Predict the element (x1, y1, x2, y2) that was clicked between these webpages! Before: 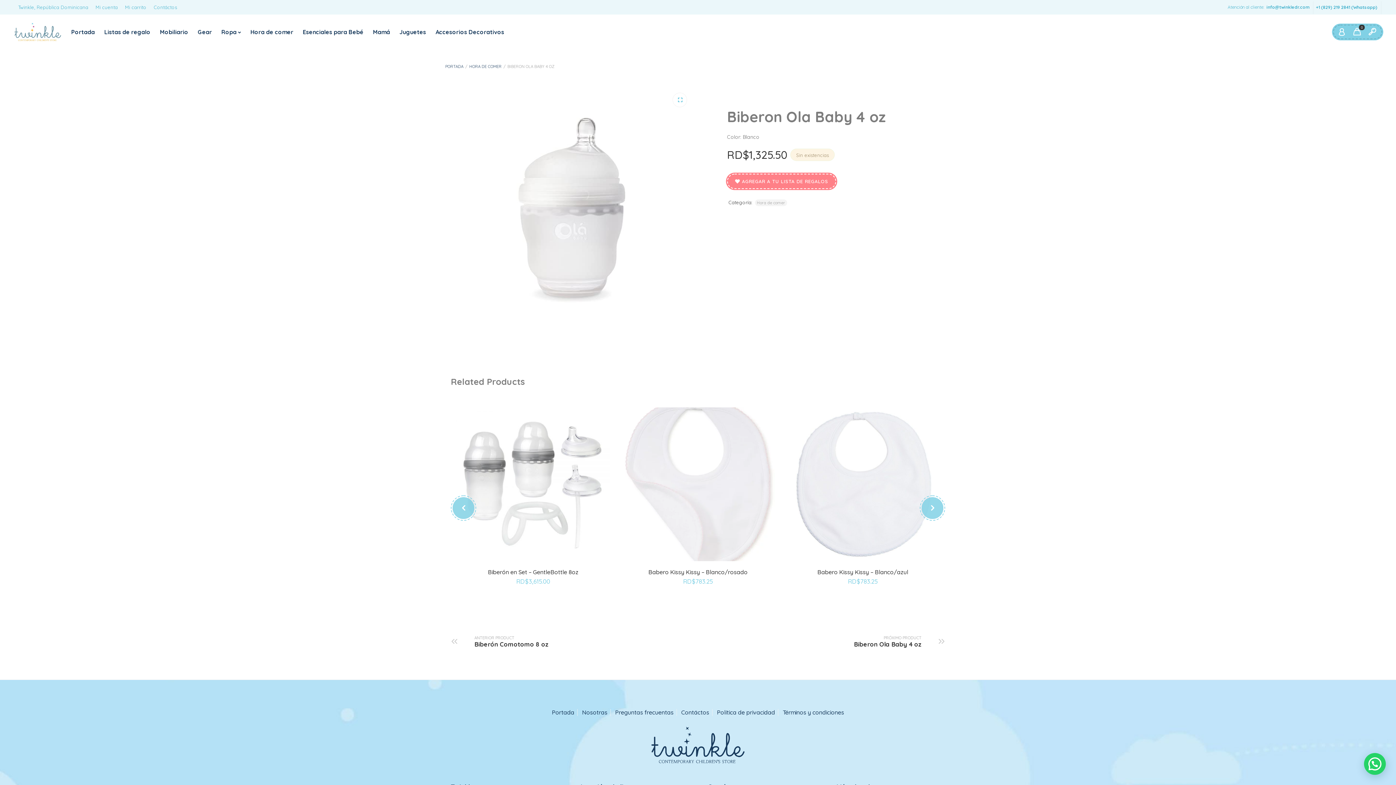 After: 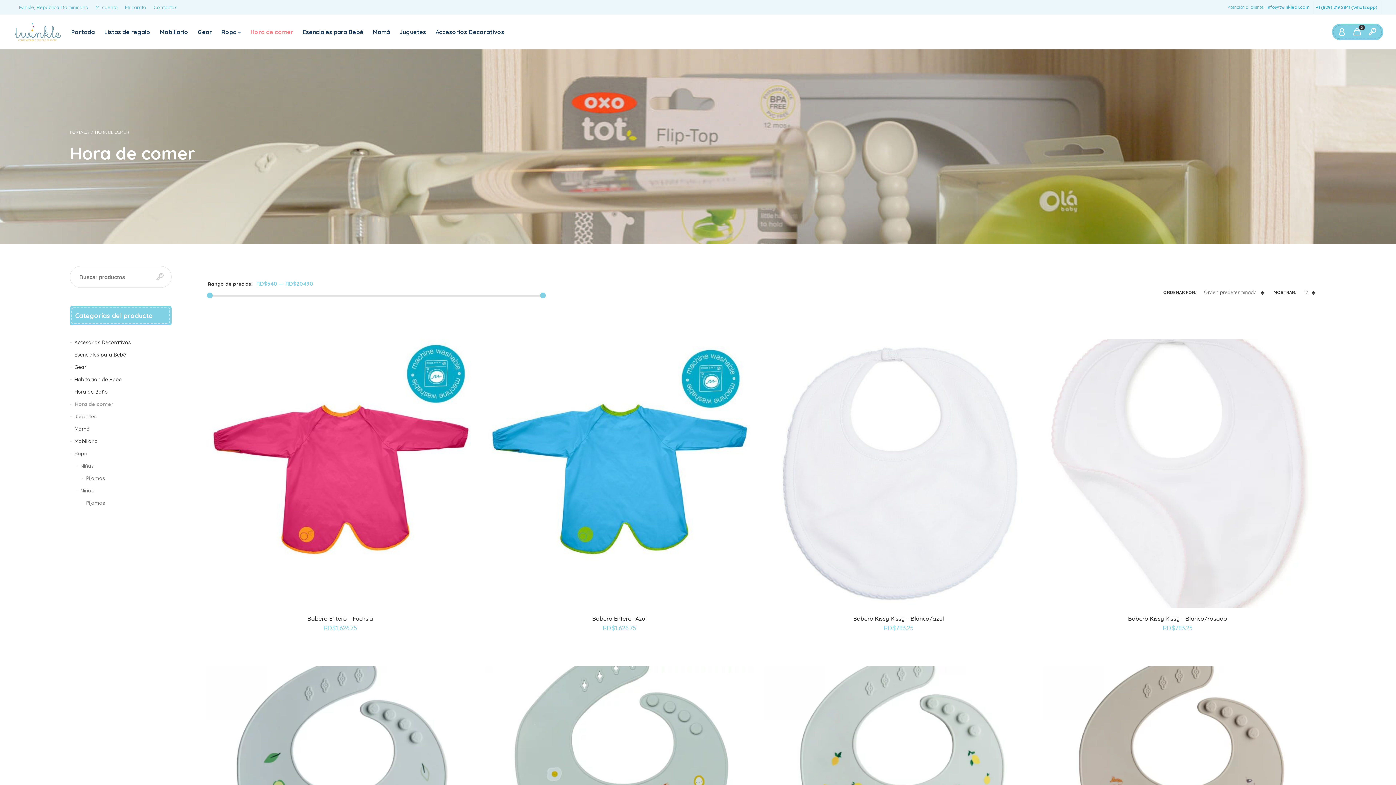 Action: label: Hora de comer bbox: (245, 17, 298, 46)